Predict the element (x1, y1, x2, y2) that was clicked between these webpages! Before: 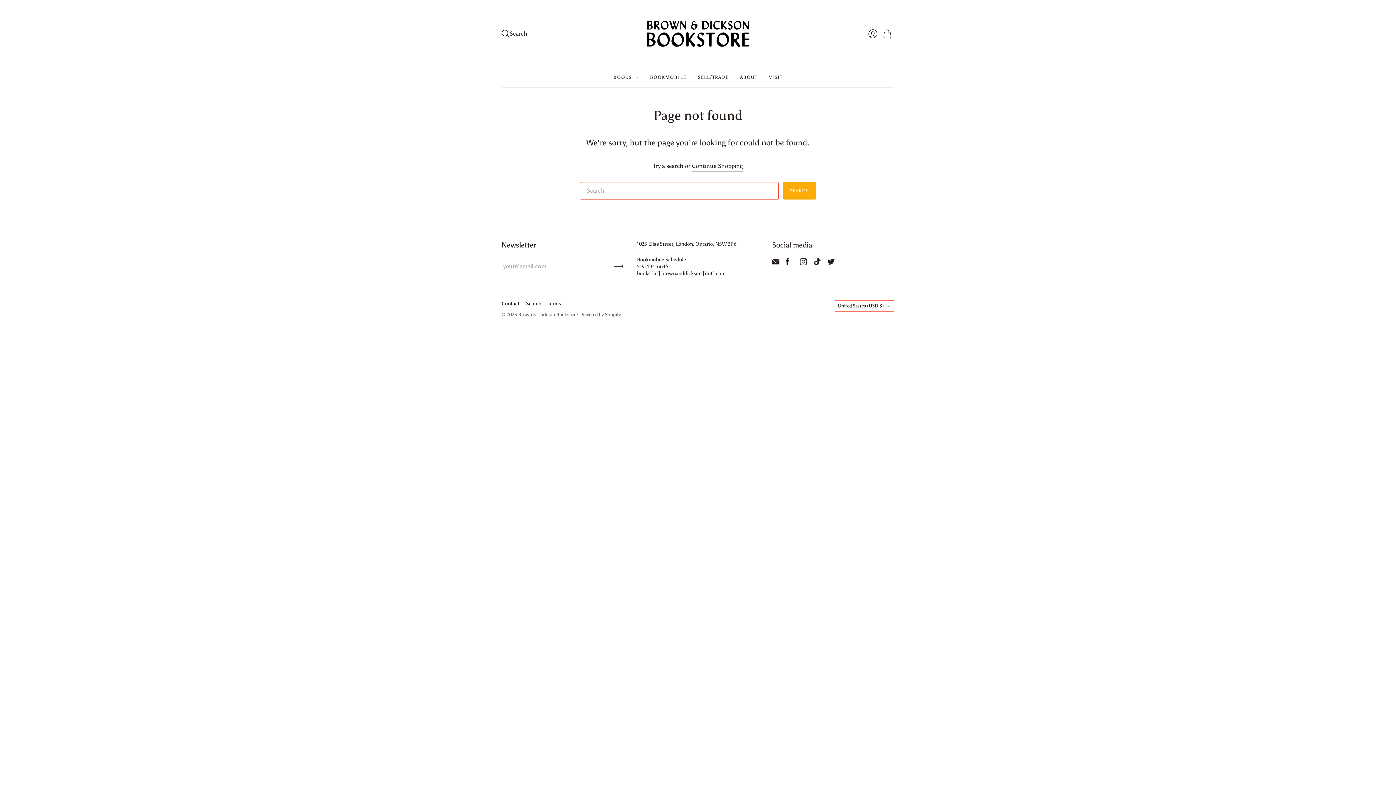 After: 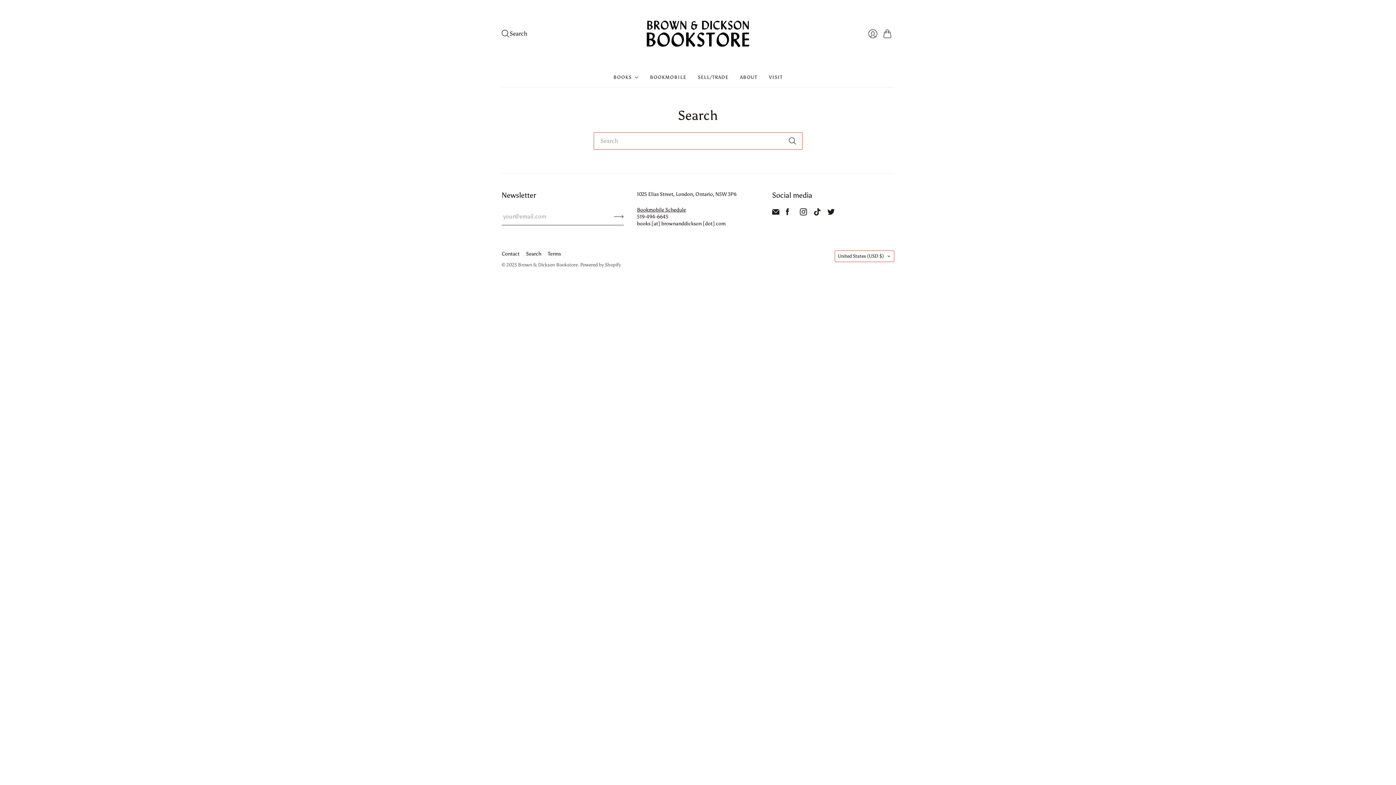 Action: bbox: (783, 182, 816, 199) label: SEARCH